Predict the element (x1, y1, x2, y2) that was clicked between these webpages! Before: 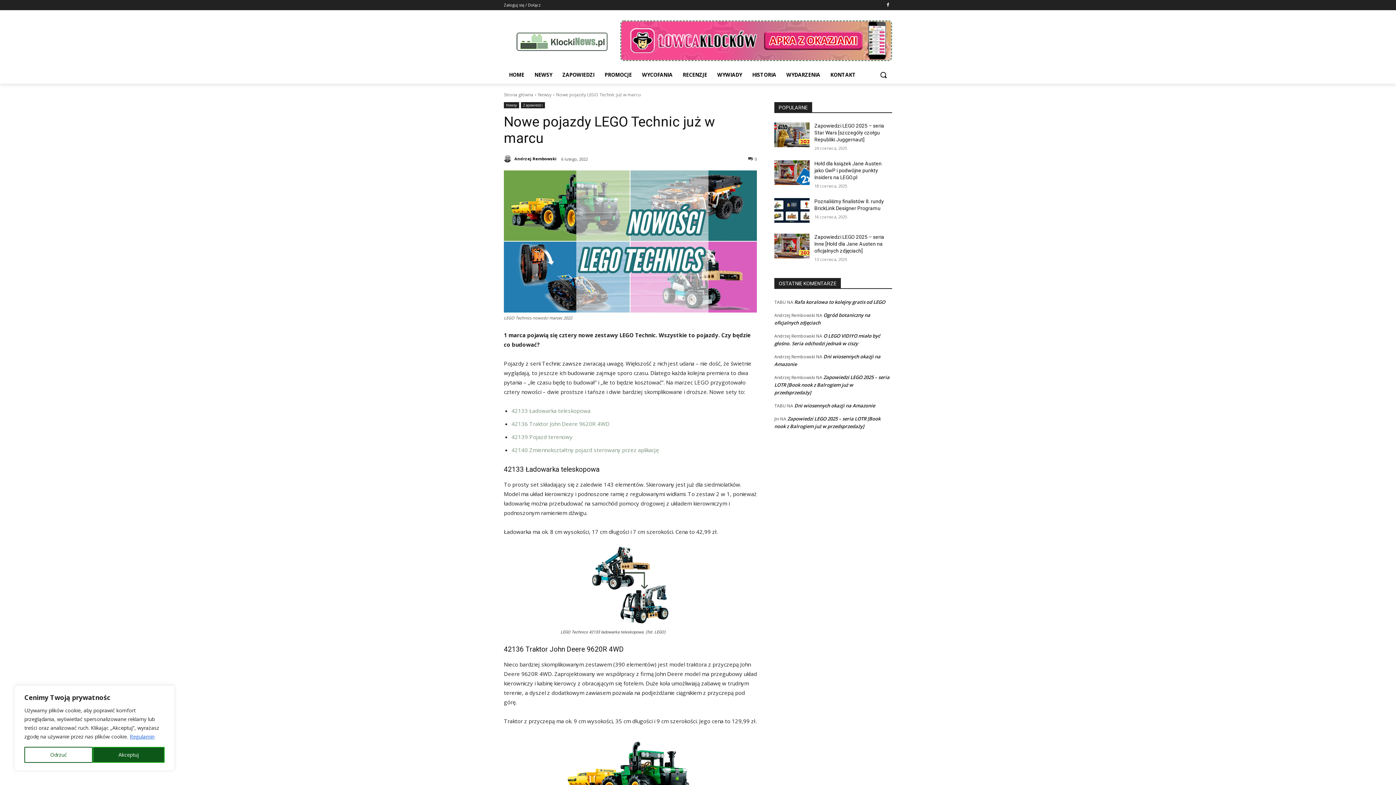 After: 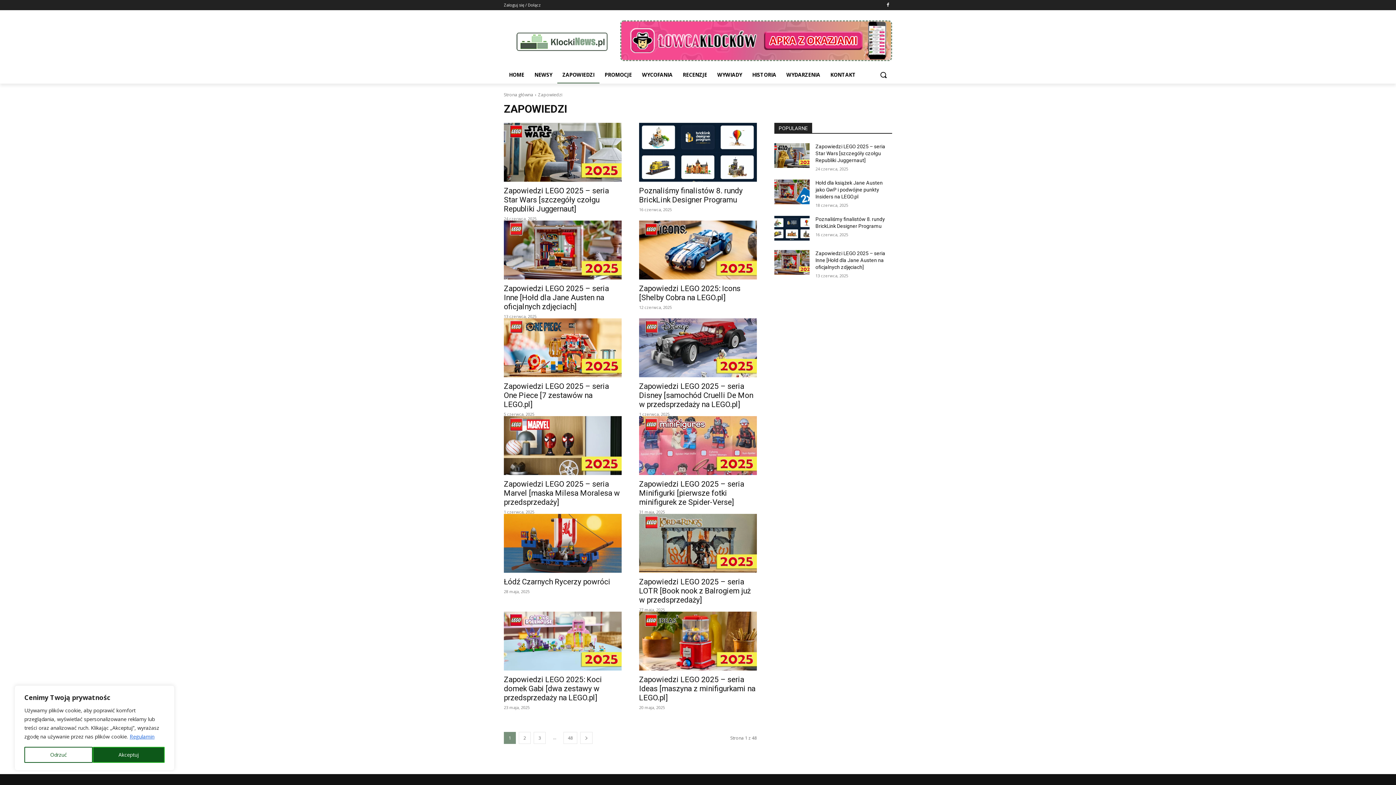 Action: label: ZAPOWIEDZI bbox: (557, 66, 599, 83)